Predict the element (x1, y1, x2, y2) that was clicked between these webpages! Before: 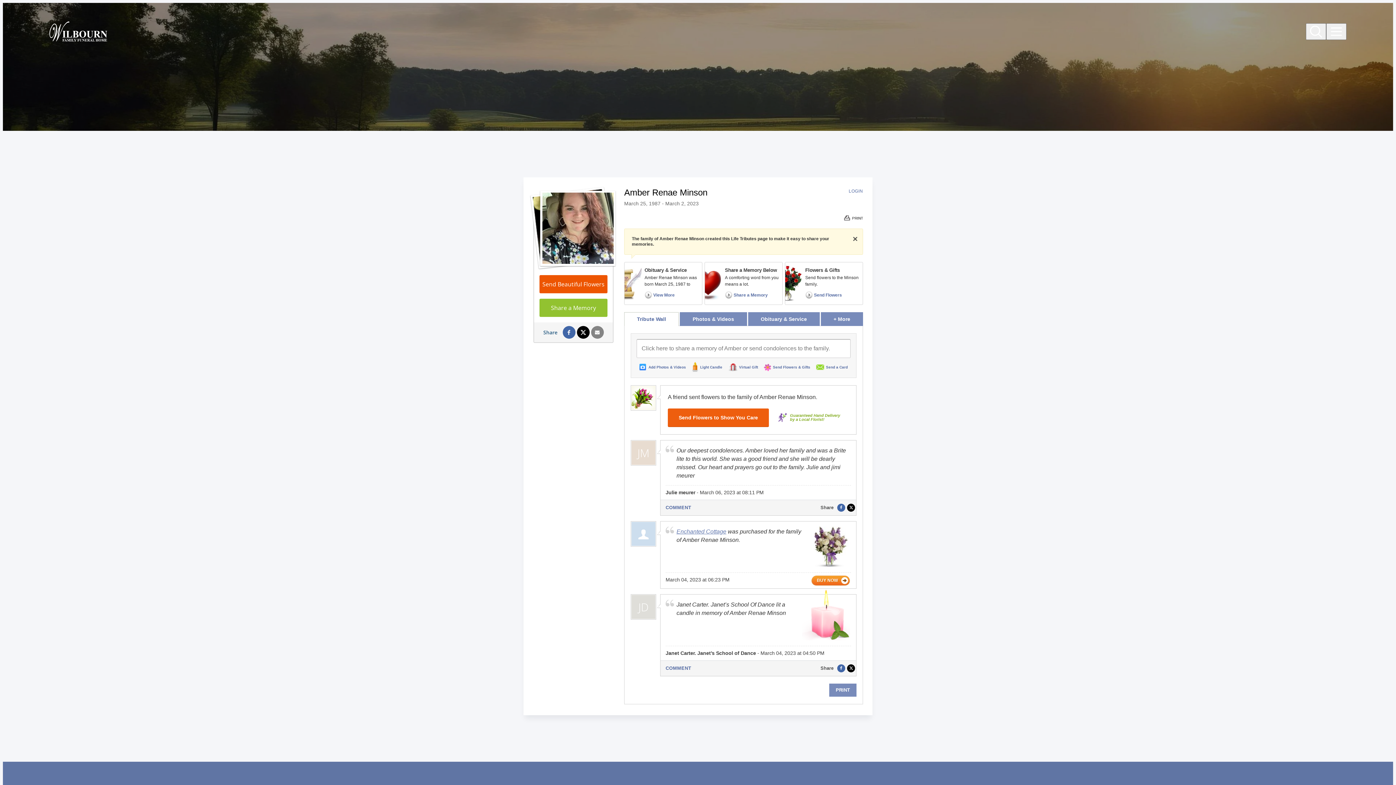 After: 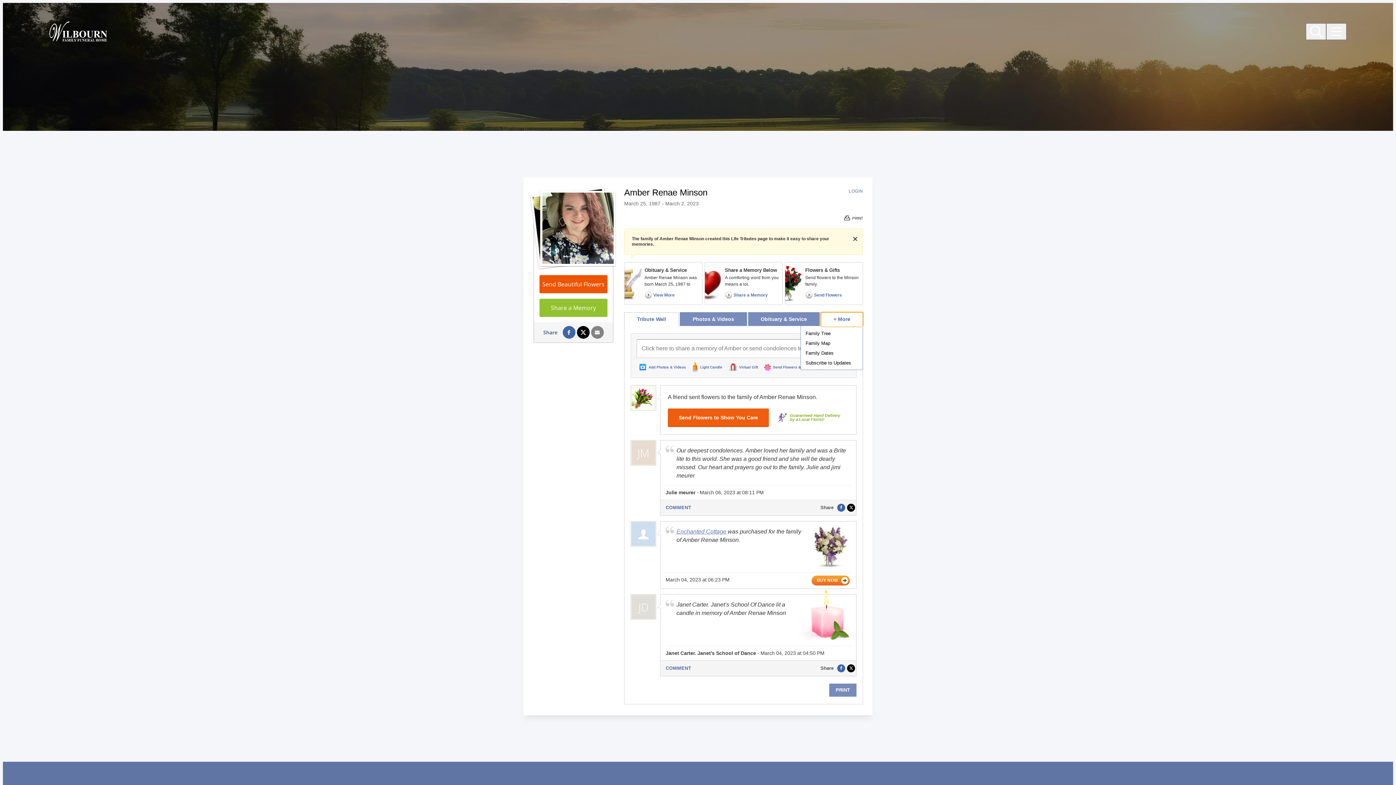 Action: bbox: (821, 312, 863, 326) label: + More
Information